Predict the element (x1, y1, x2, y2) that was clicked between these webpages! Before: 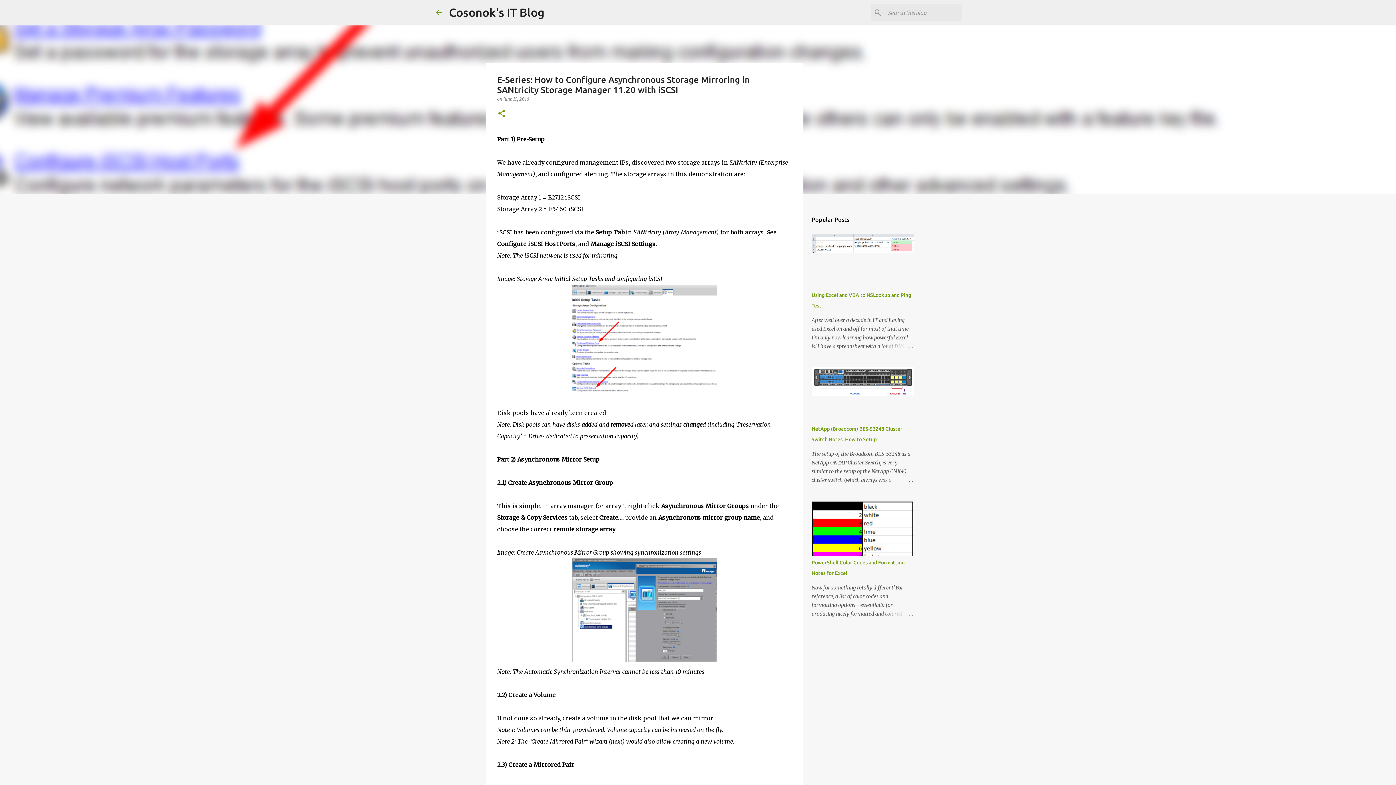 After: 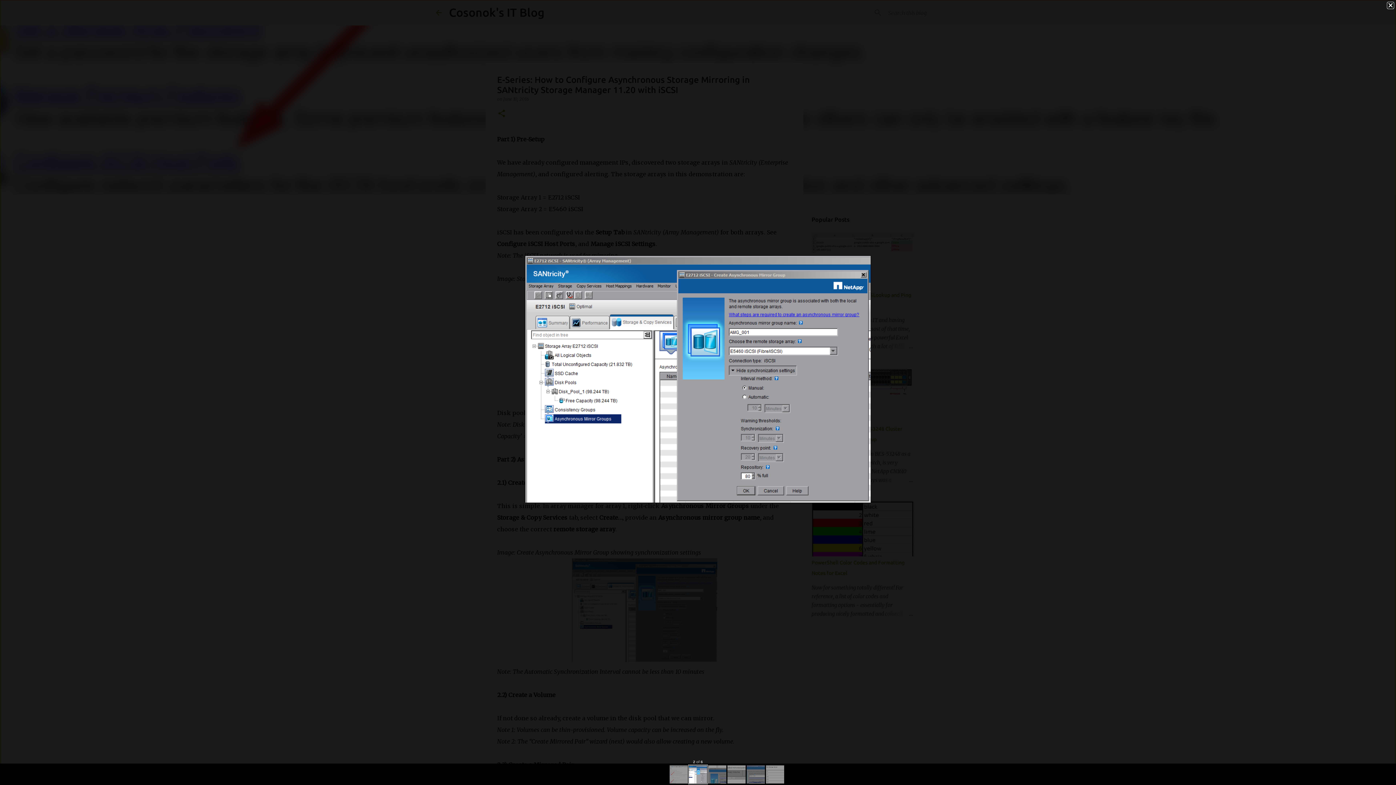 Action: bbox: (571, 558, 717, 666)